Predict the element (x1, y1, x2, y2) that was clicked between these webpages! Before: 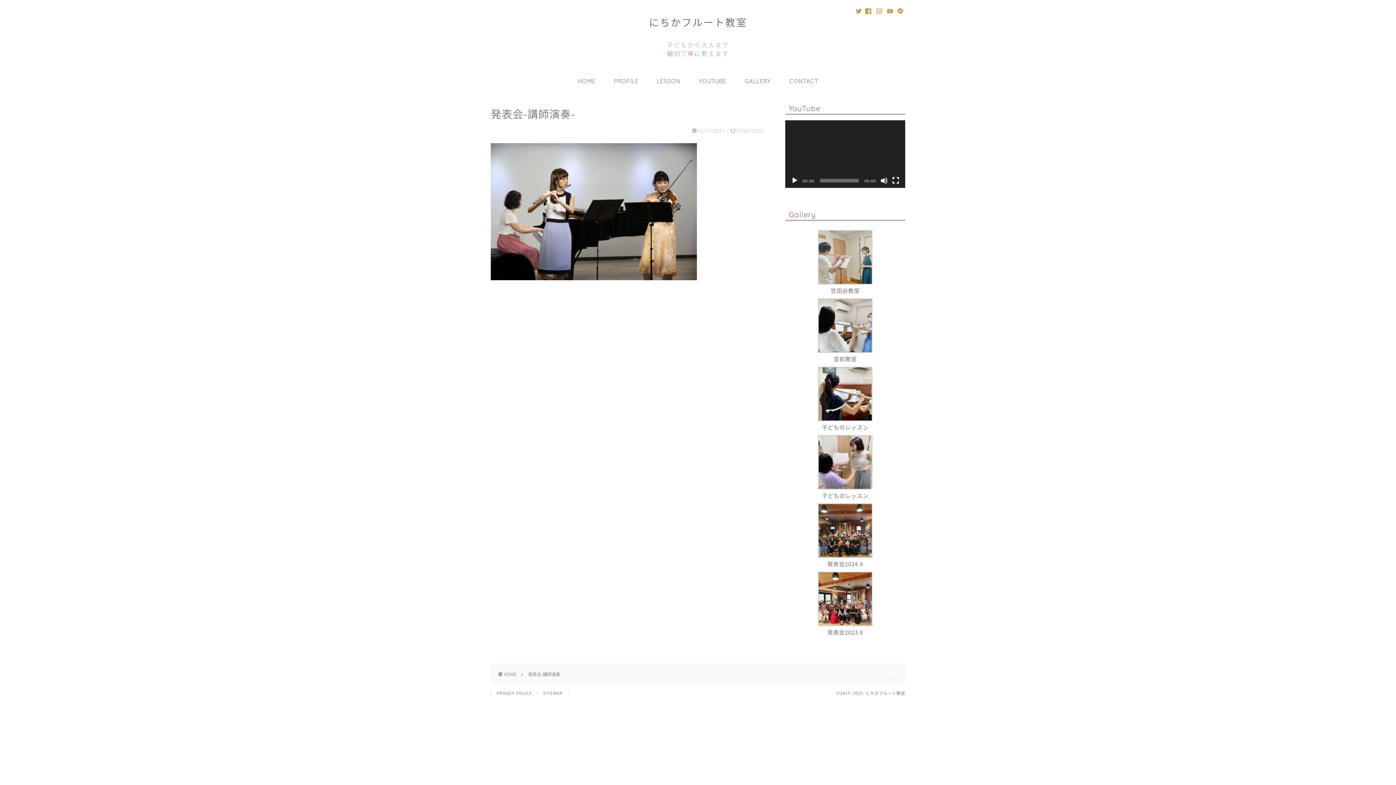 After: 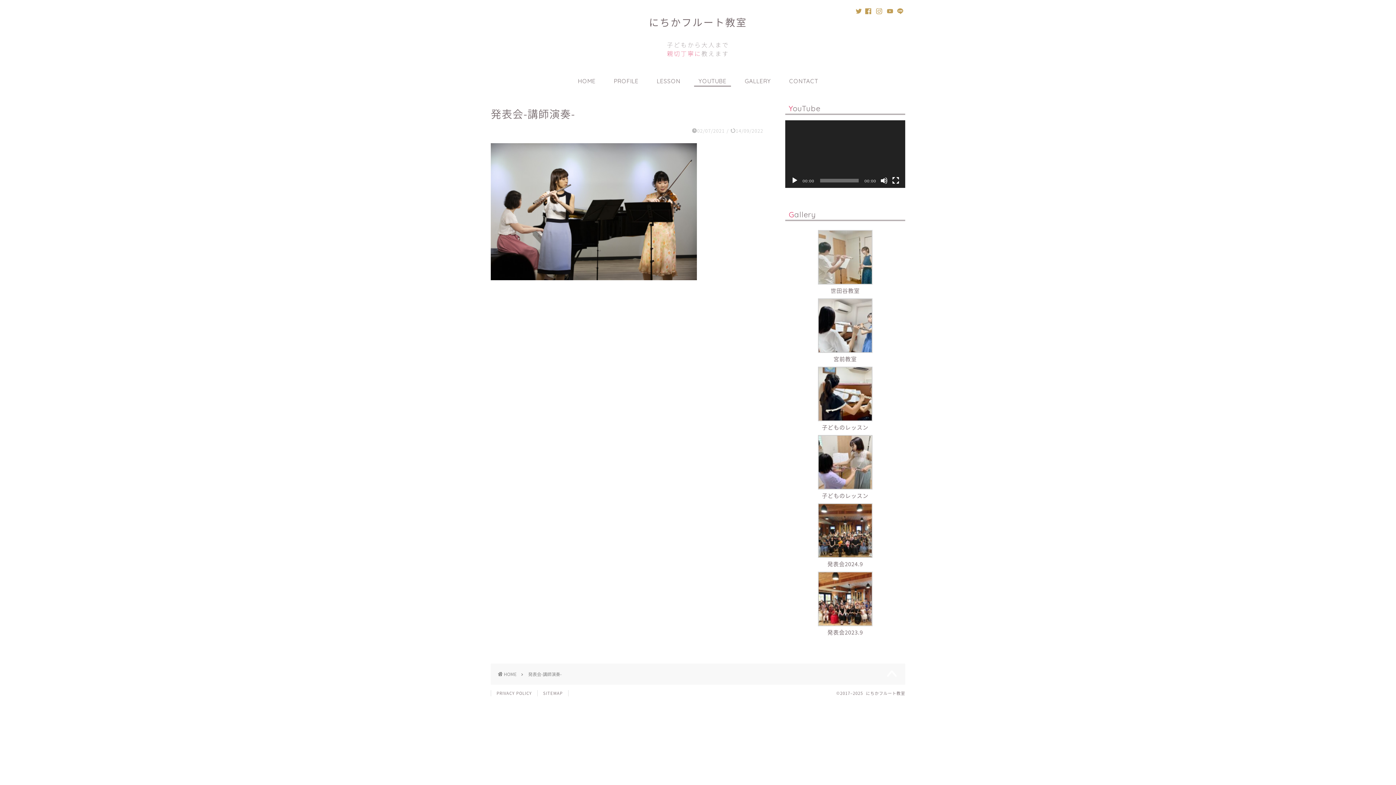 Action: label: YOUTUBE bbox: (689, 72, 735, 89)